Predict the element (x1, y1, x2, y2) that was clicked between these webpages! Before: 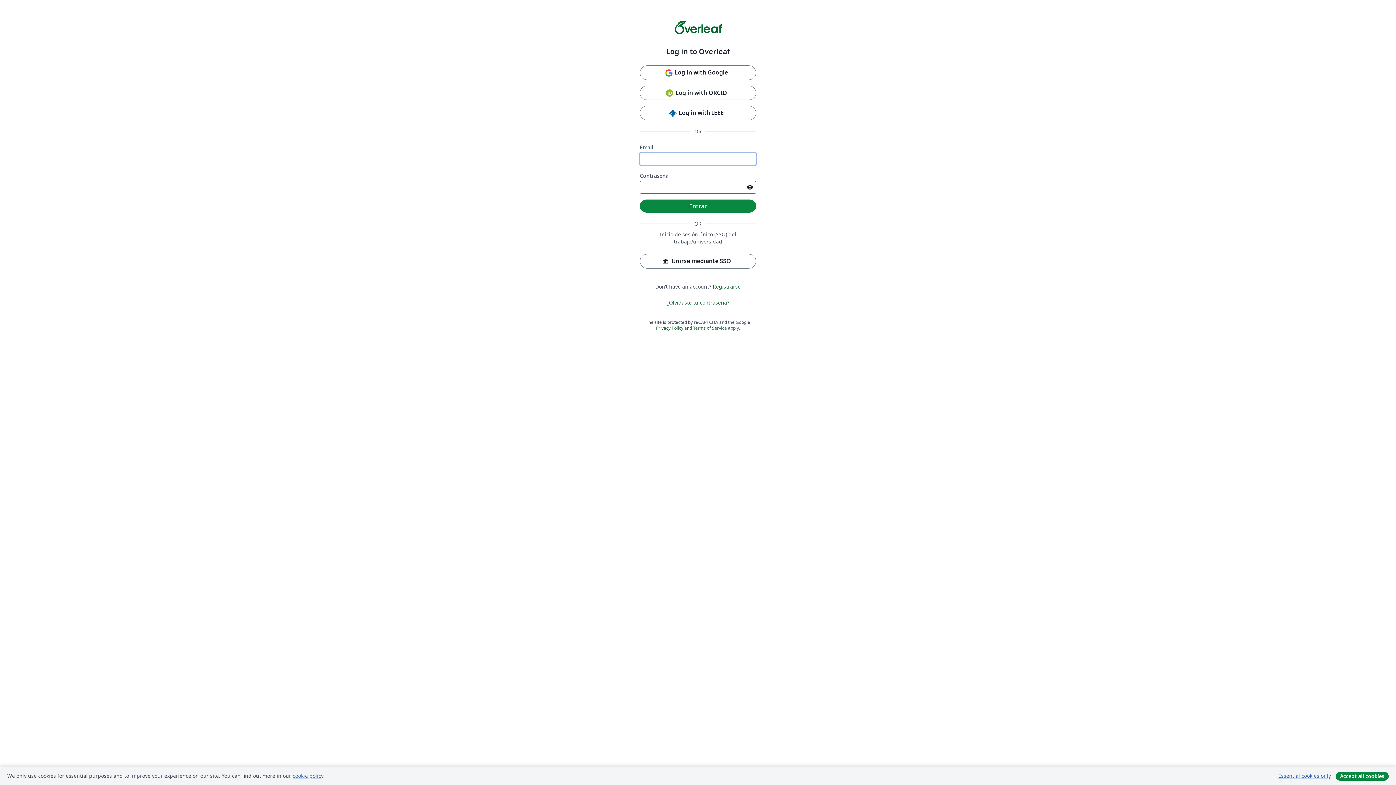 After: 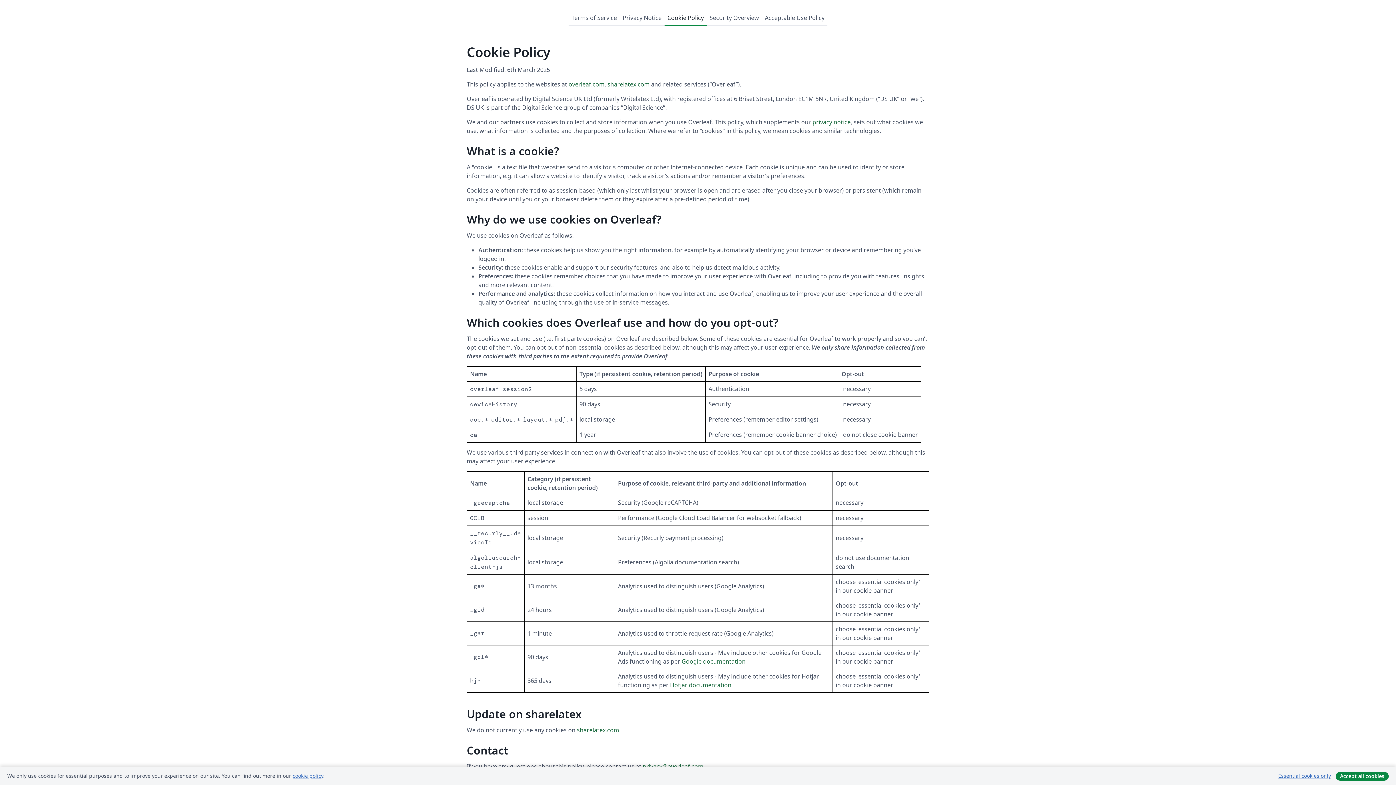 Action: bbox: (292, 772, 323, 779) label: cookie policy